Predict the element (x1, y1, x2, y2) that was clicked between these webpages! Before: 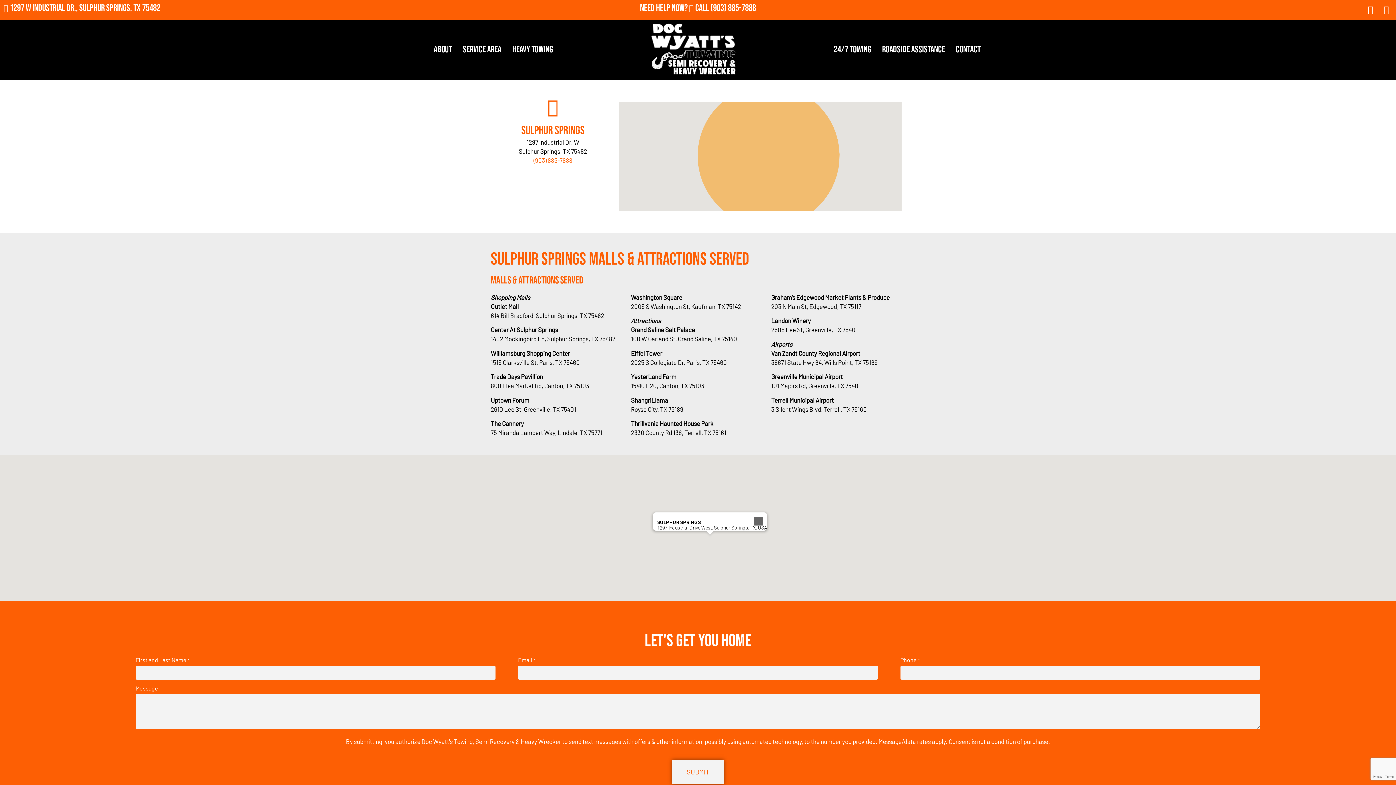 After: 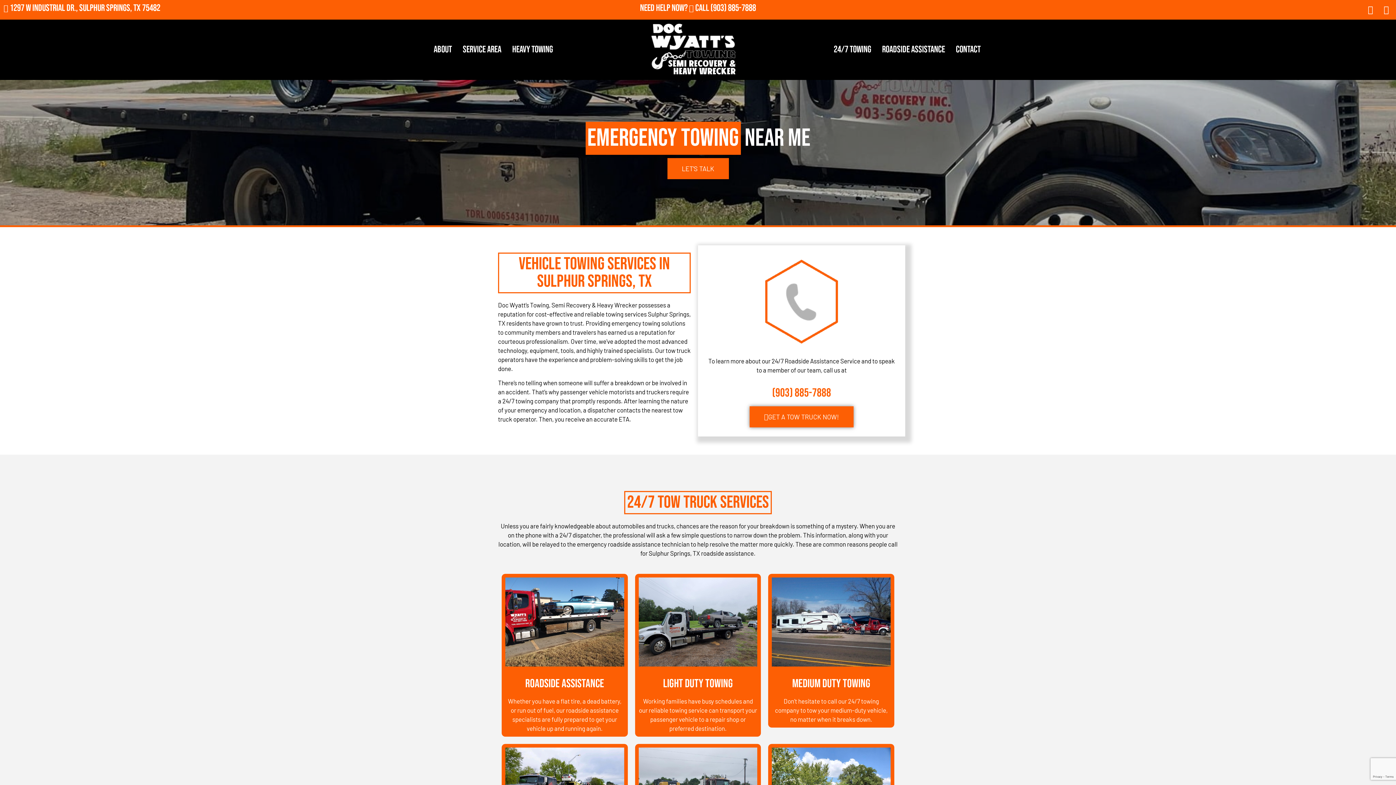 Action: bbox: (828, 39, 876, 60) label: 24/7 Towing